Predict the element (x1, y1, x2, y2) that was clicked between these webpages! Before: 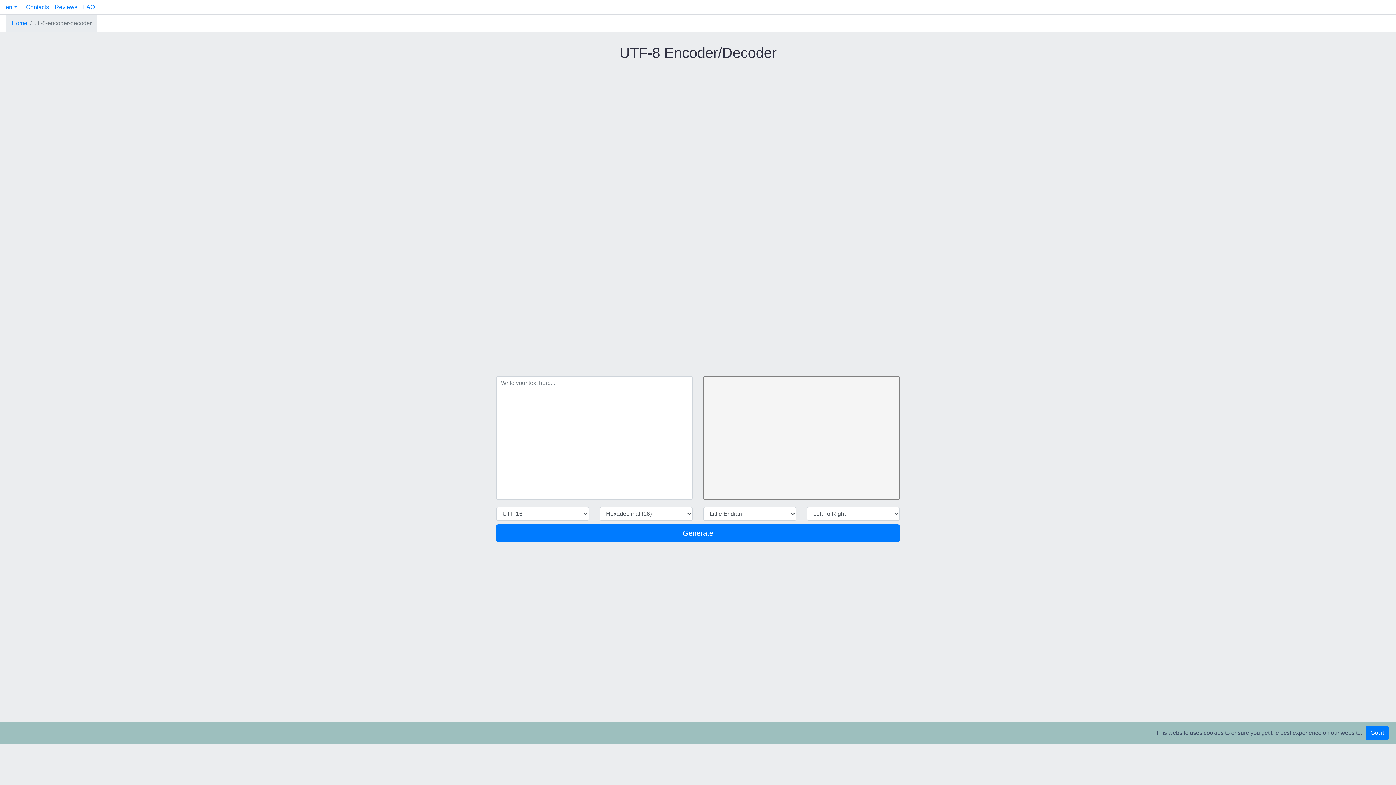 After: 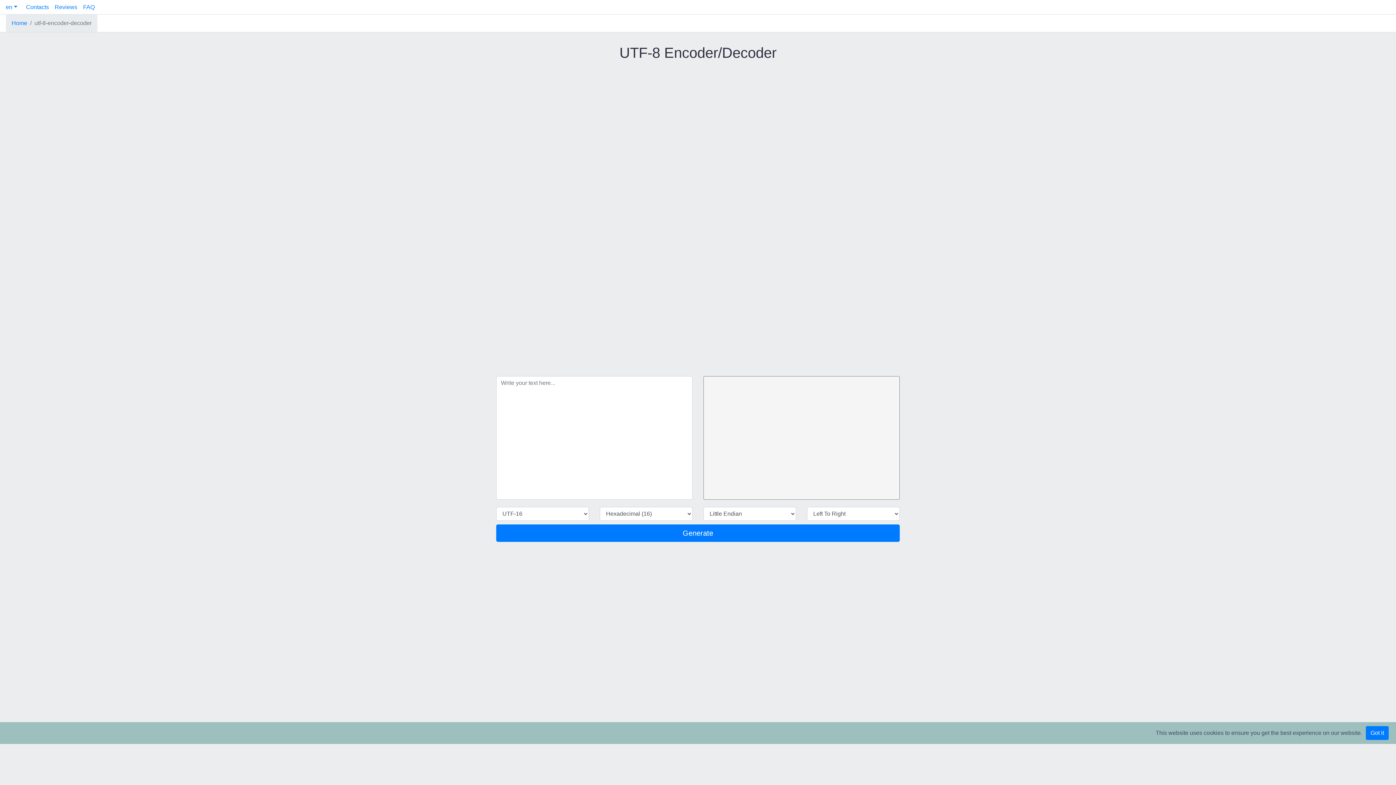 Action: bbox: (752, 733, 772, 753) label: Close